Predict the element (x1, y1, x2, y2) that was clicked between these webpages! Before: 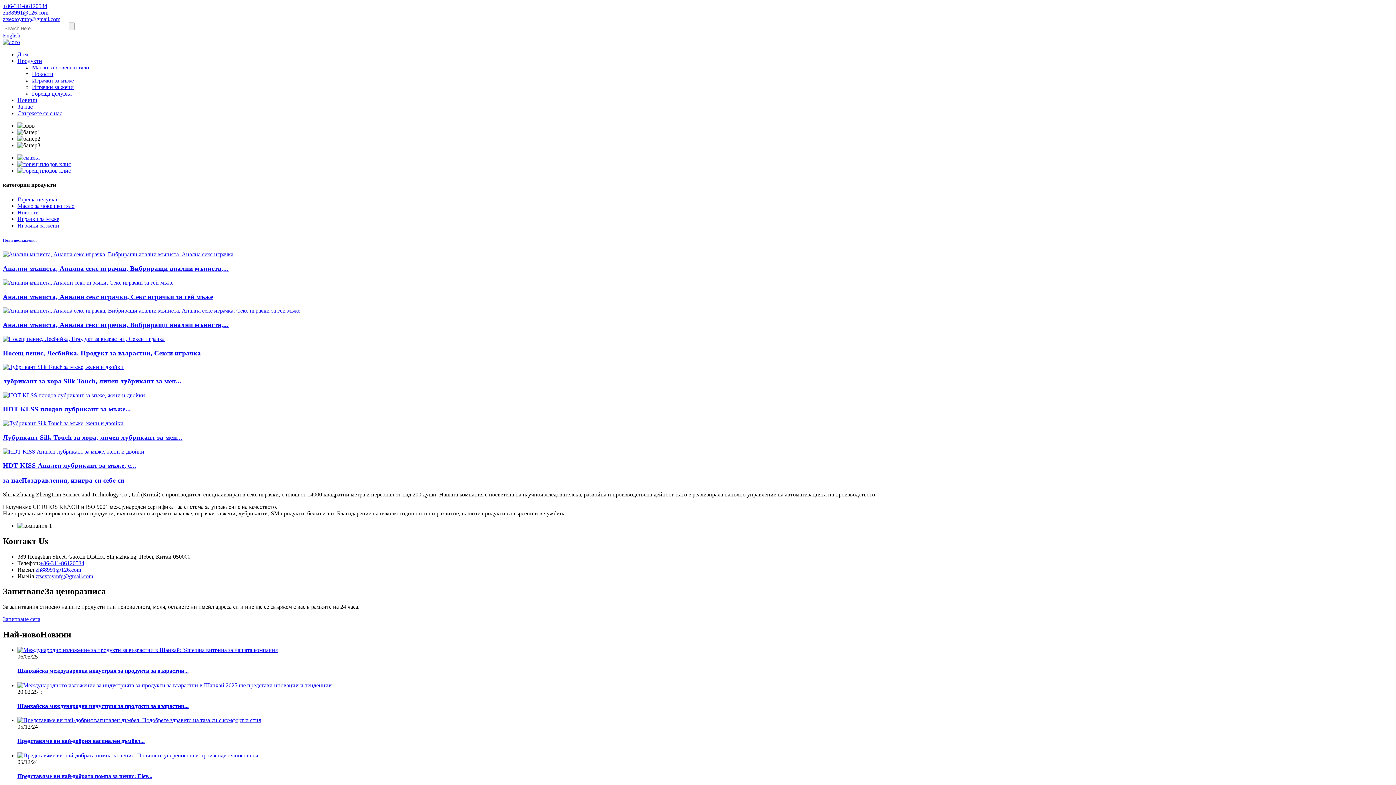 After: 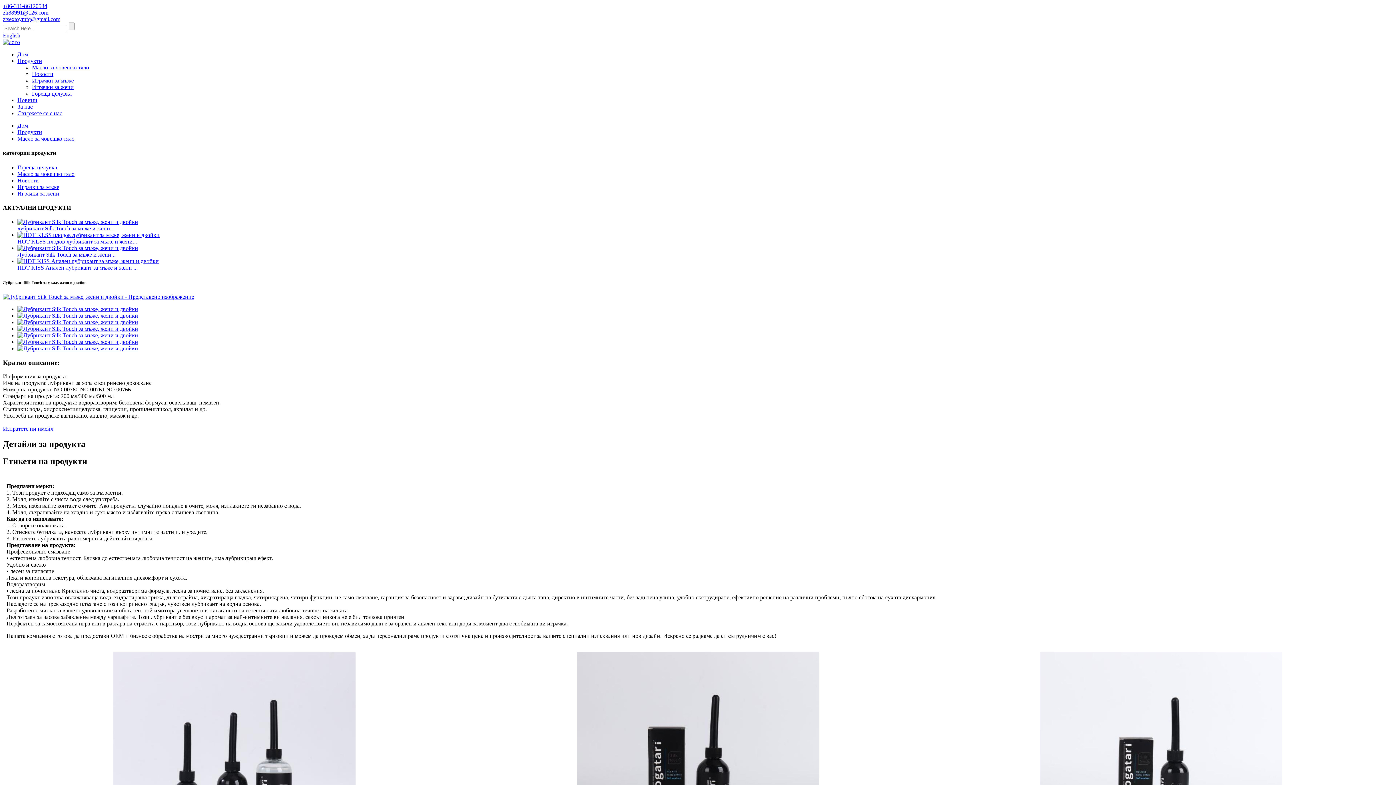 Action: label: Лубрикант Silk Touch за хора, личен лубрикант за мен... bbox: (2, 433, 182, 441)